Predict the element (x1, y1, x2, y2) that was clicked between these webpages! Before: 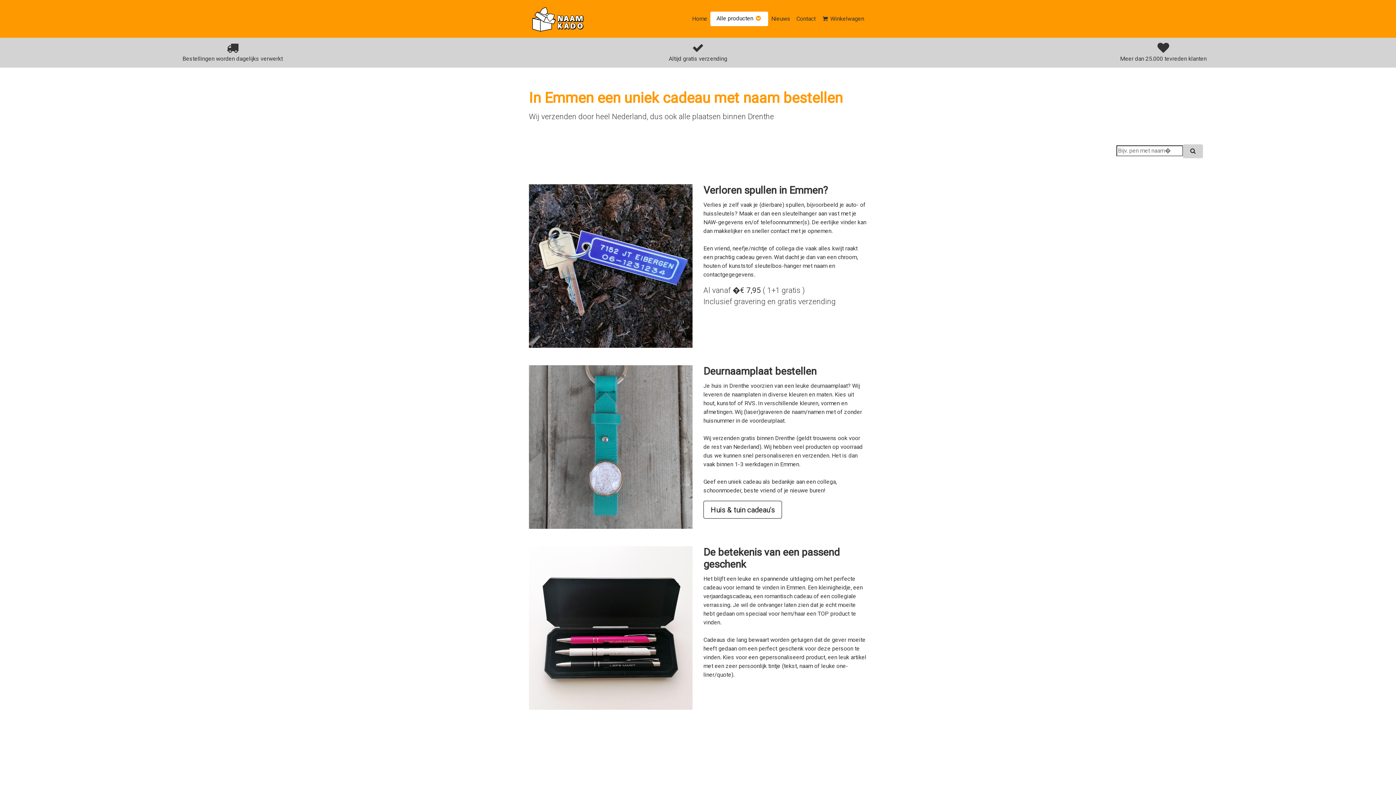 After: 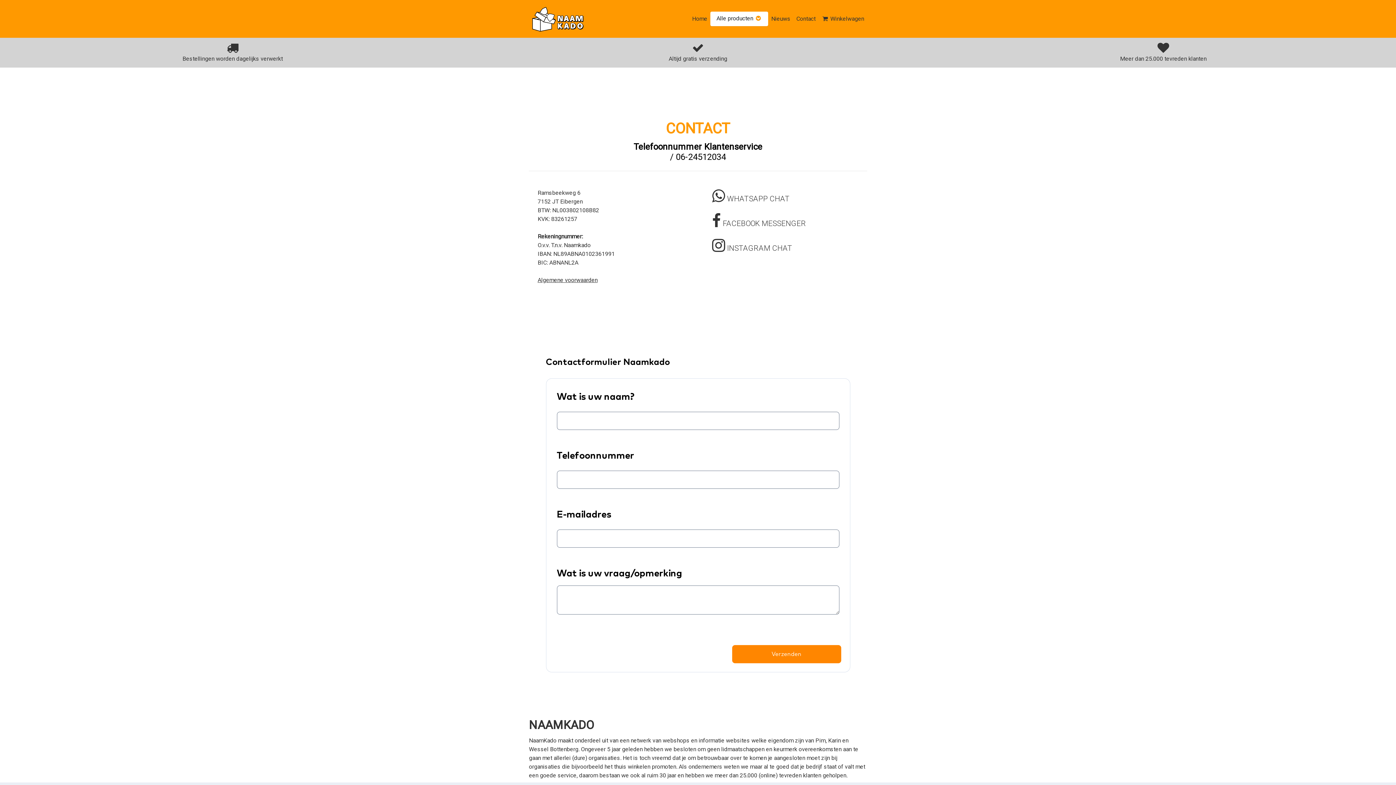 Action: label: Contact bbox: (793, 11, 818, 26)